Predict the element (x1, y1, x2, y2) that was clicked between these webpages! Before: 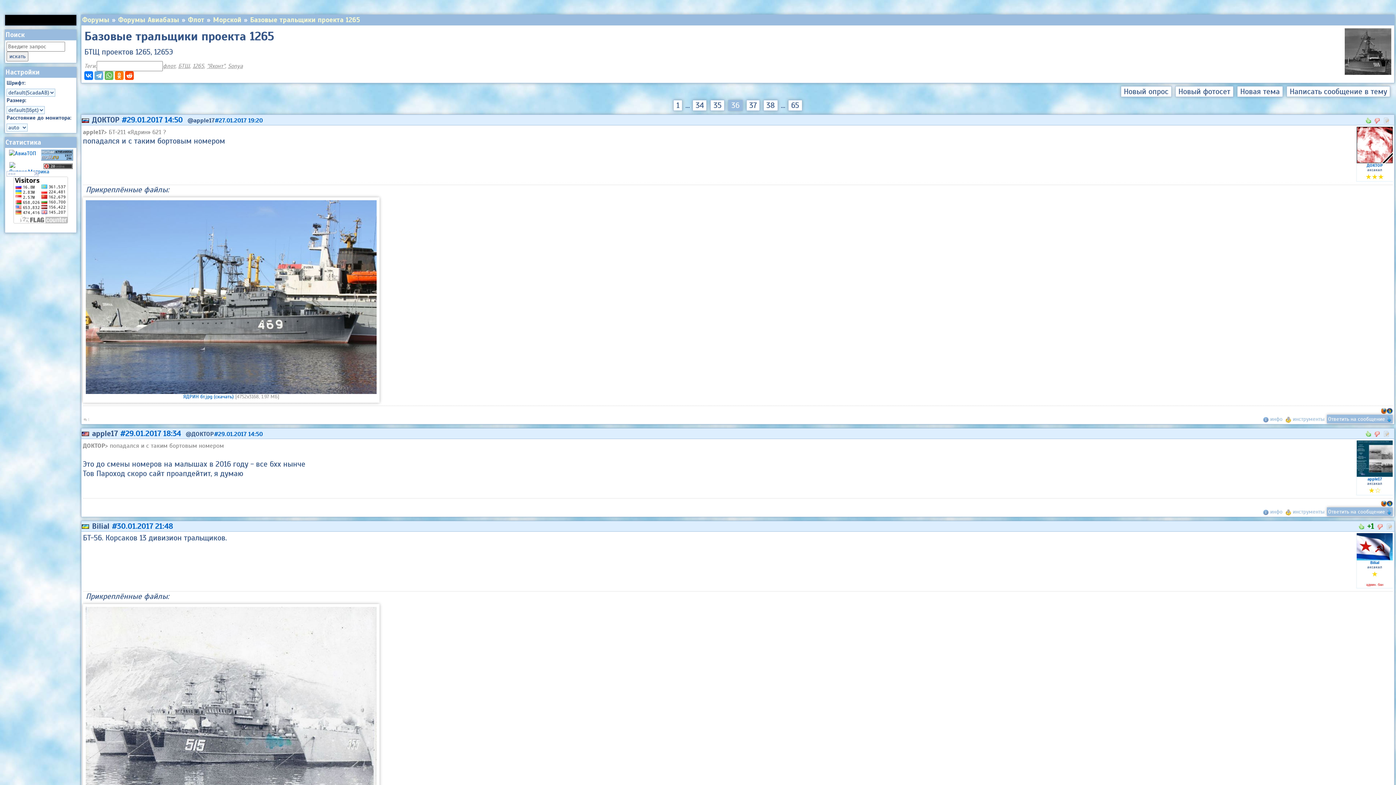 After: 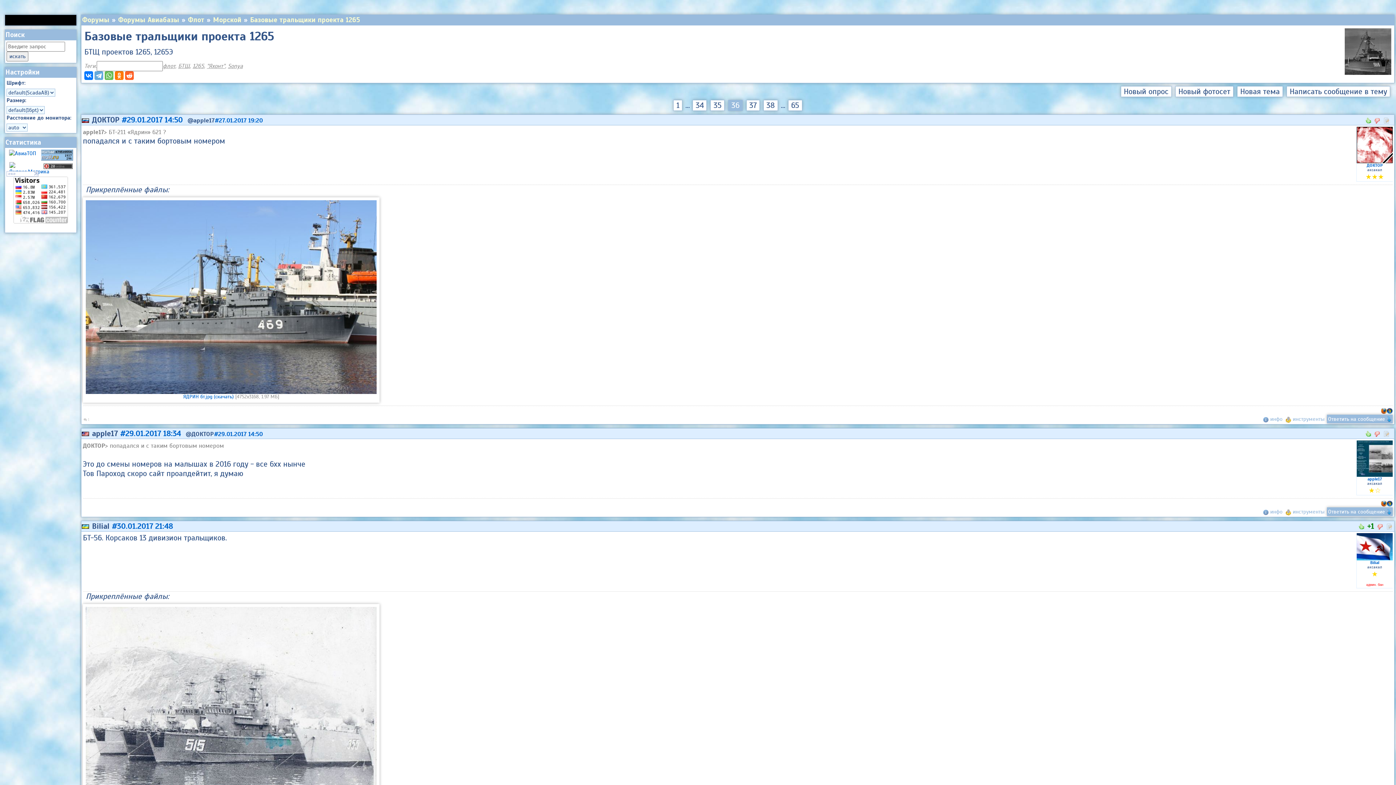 Action: bbox: (125, 71, 133, 80)